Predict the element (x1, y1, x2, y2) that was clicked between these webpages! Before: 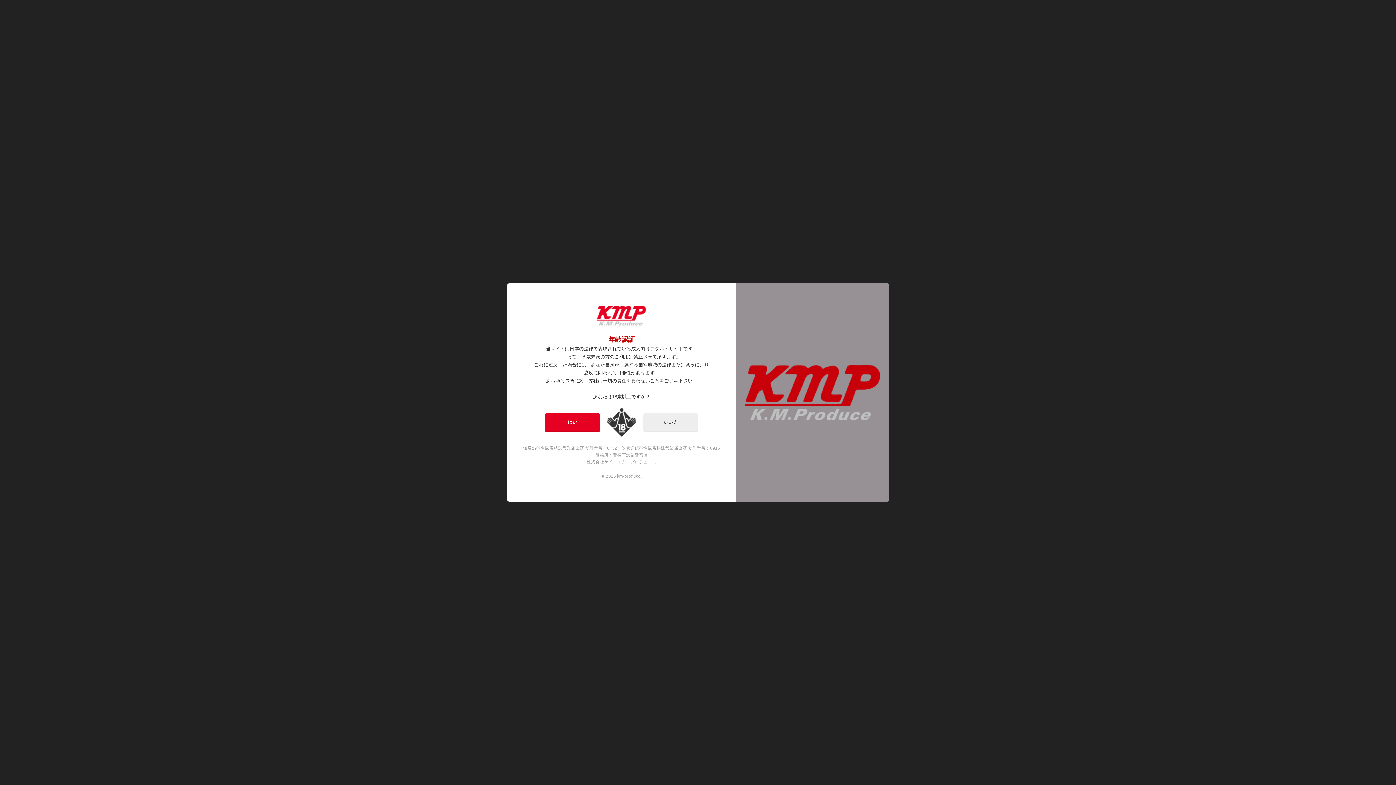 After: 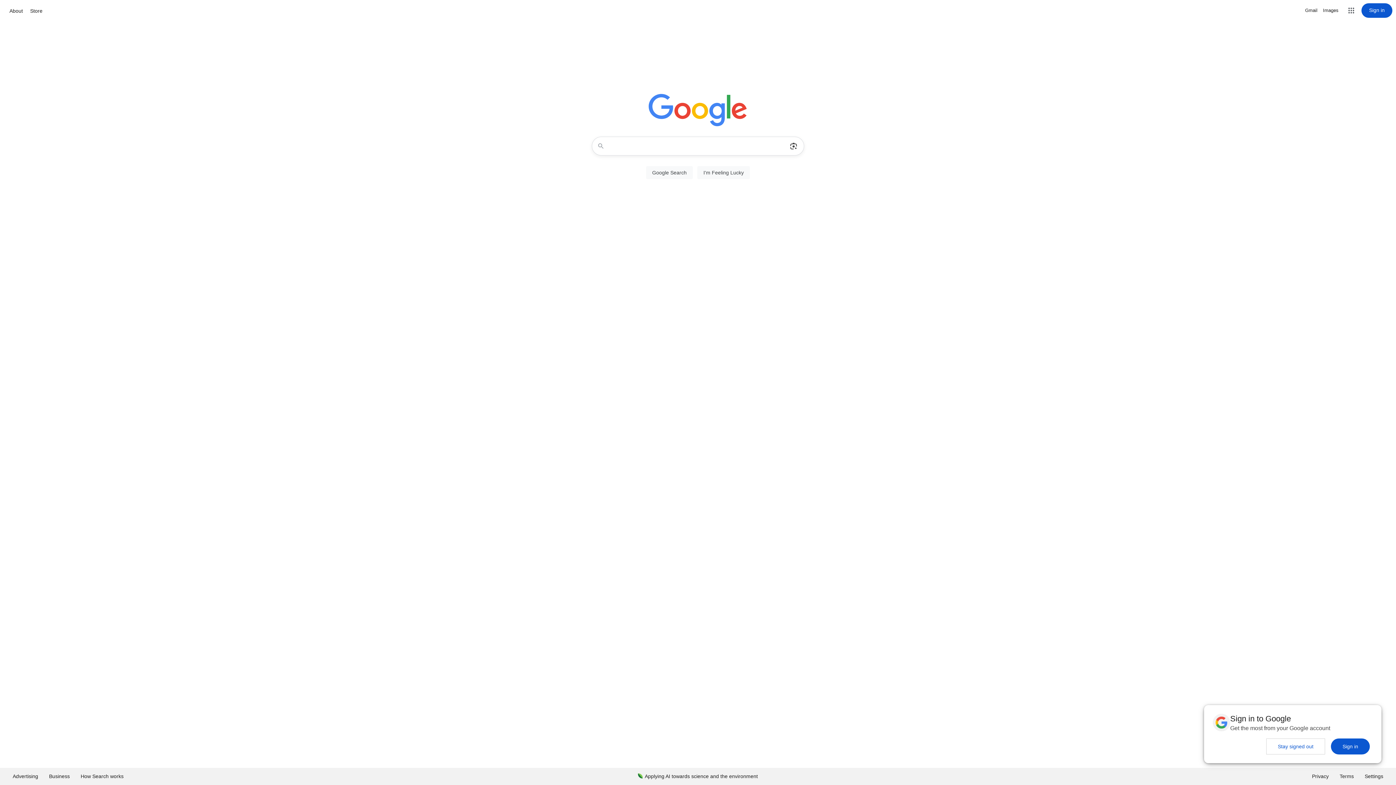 Action: bbox: (643, 413, 698, 432) label: いいえ